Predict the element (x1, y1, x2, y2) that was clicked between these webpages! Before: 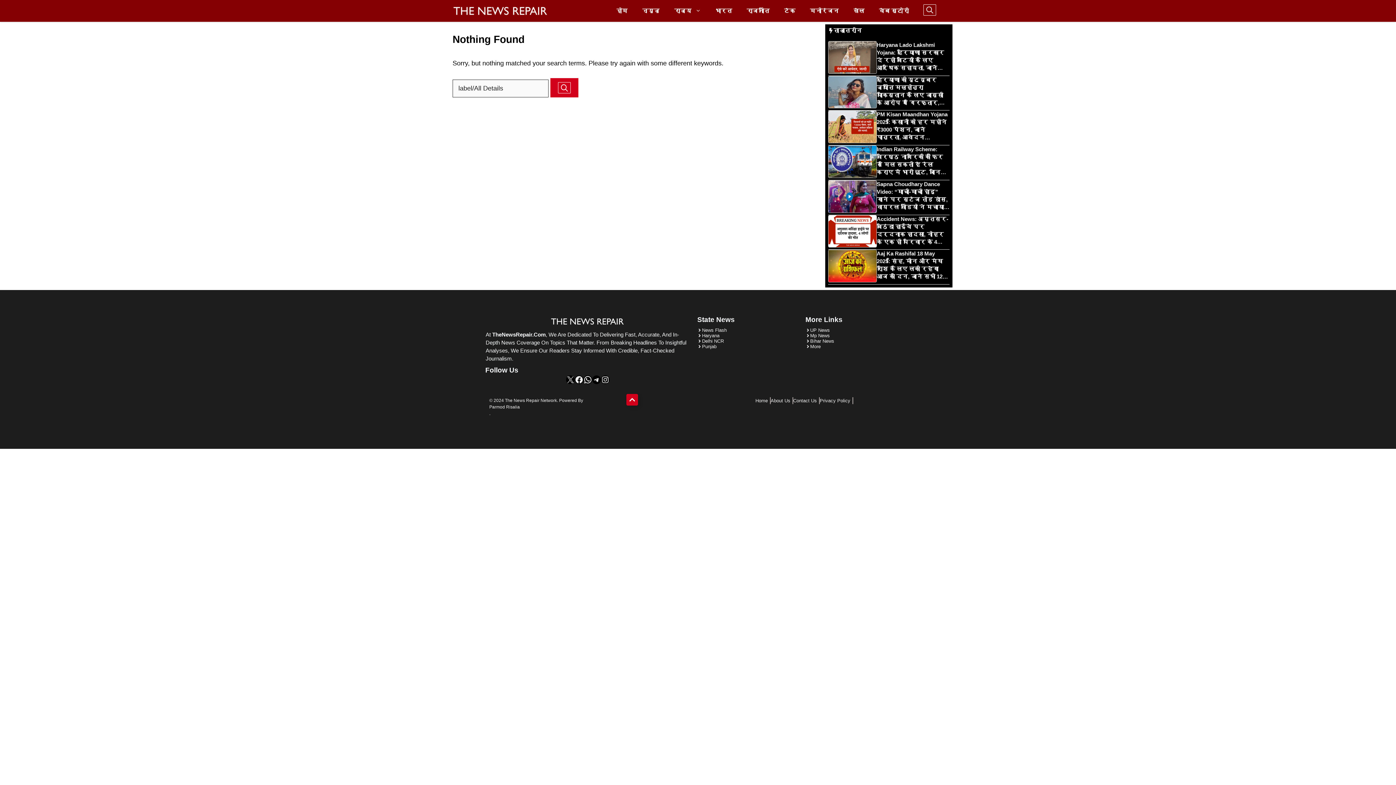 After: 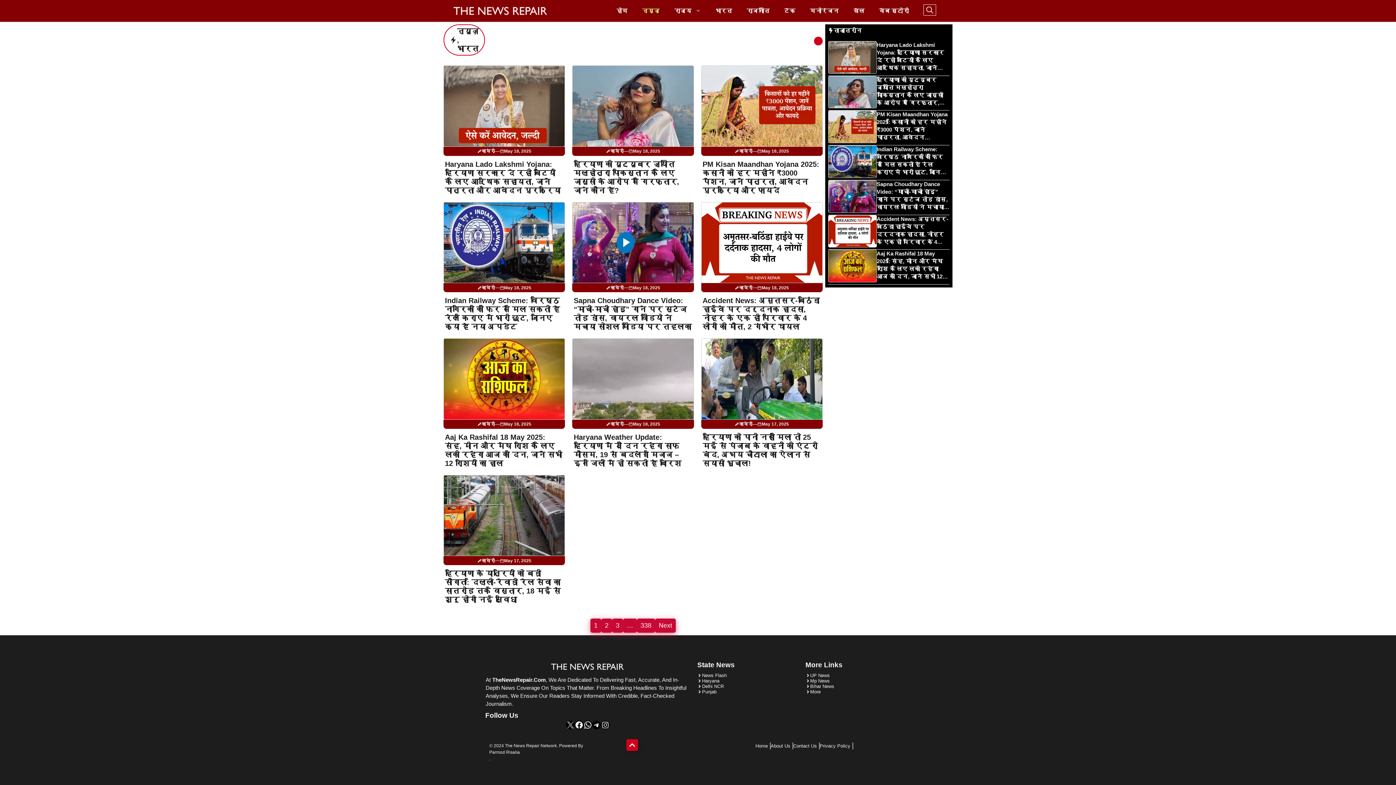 Action: bbox: (635, 0, 667, 21) label: न्यूज़